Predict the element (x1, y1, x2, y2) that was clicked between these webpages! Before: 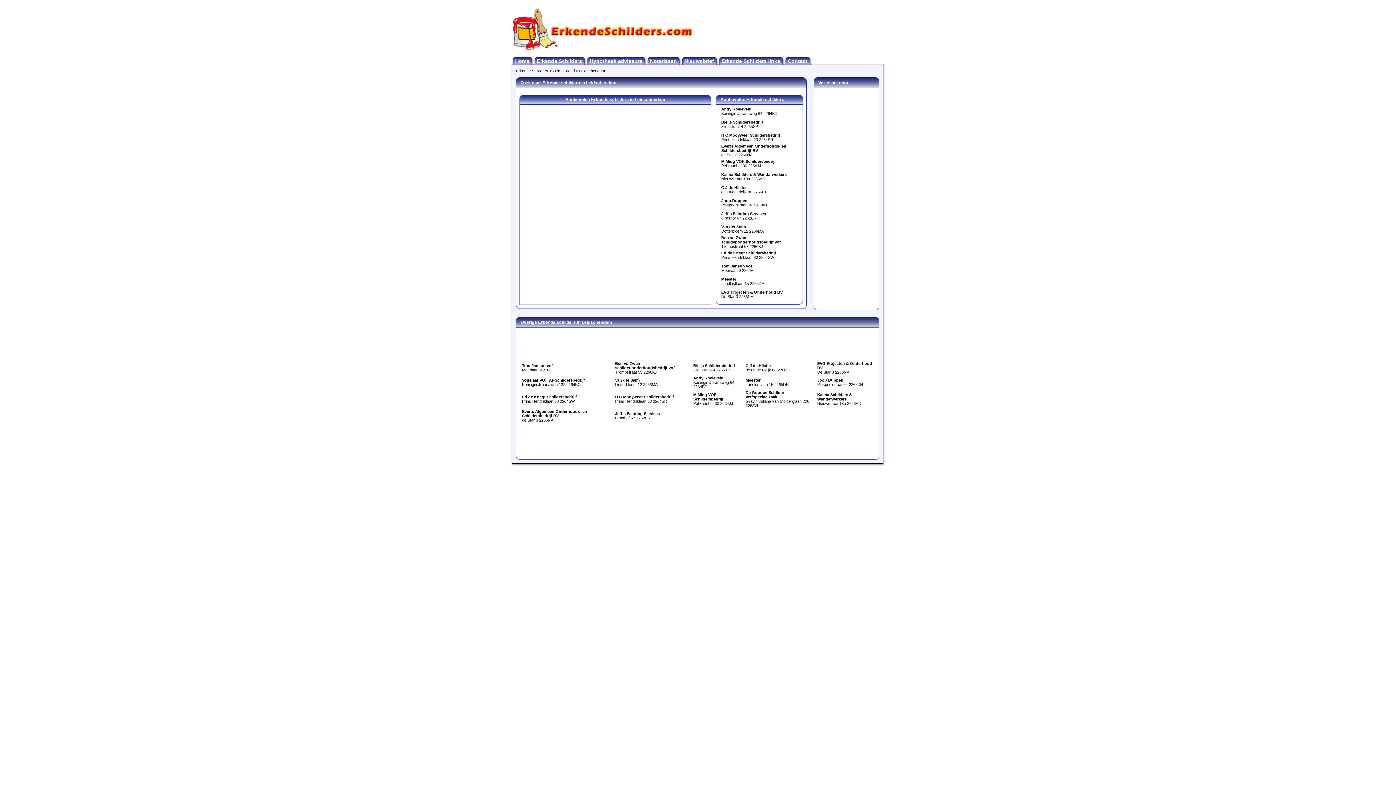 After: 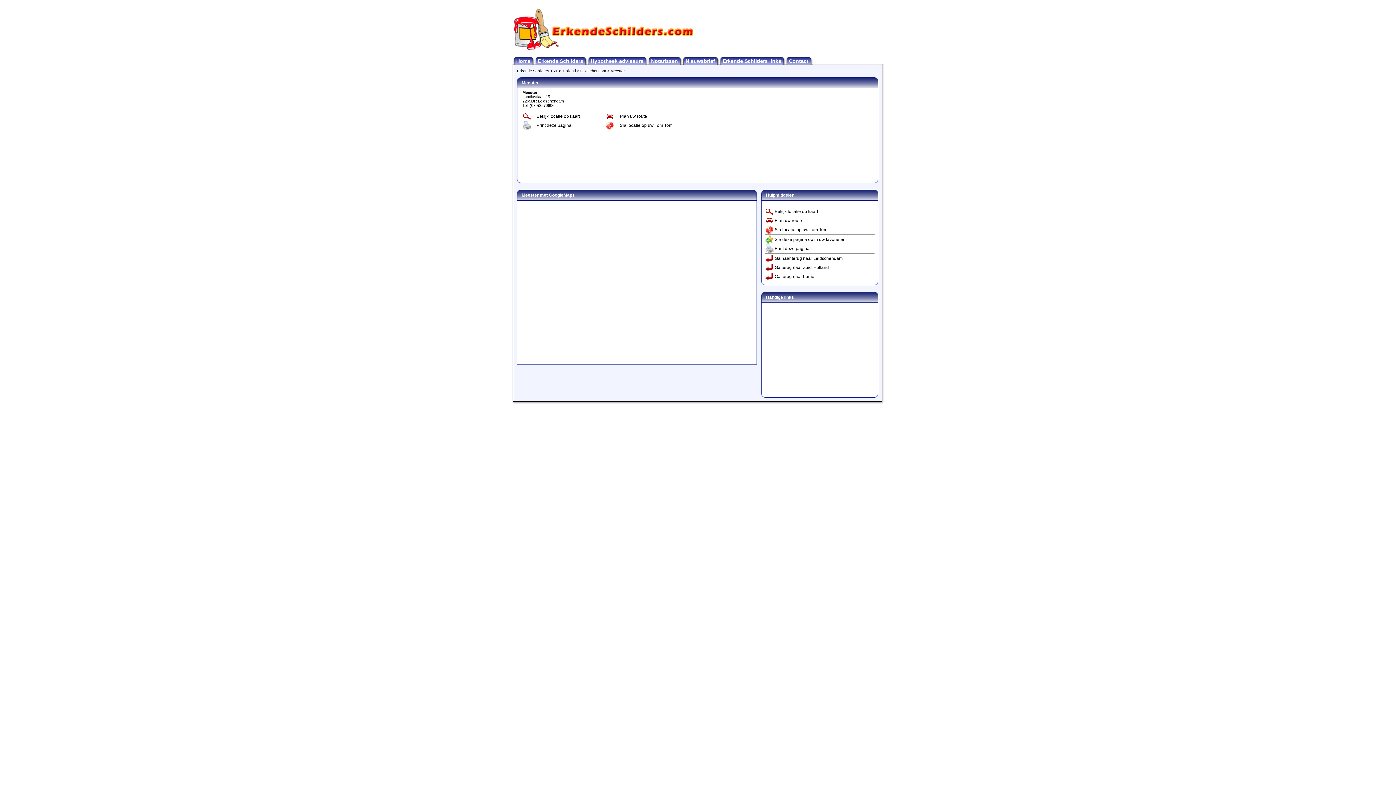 Action: bbox: (721, 277, 764, 285) label: Meester
Landlustlaan 15 2265DR